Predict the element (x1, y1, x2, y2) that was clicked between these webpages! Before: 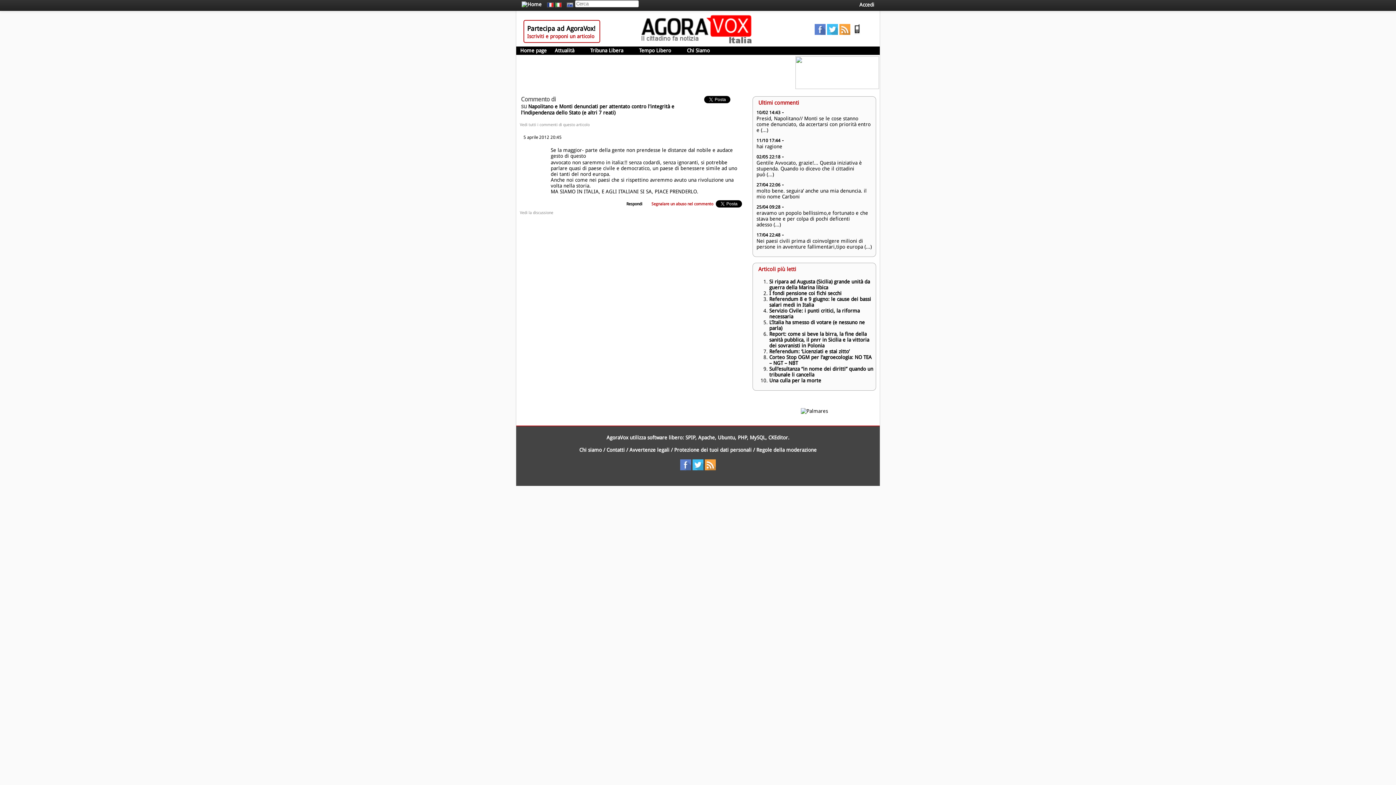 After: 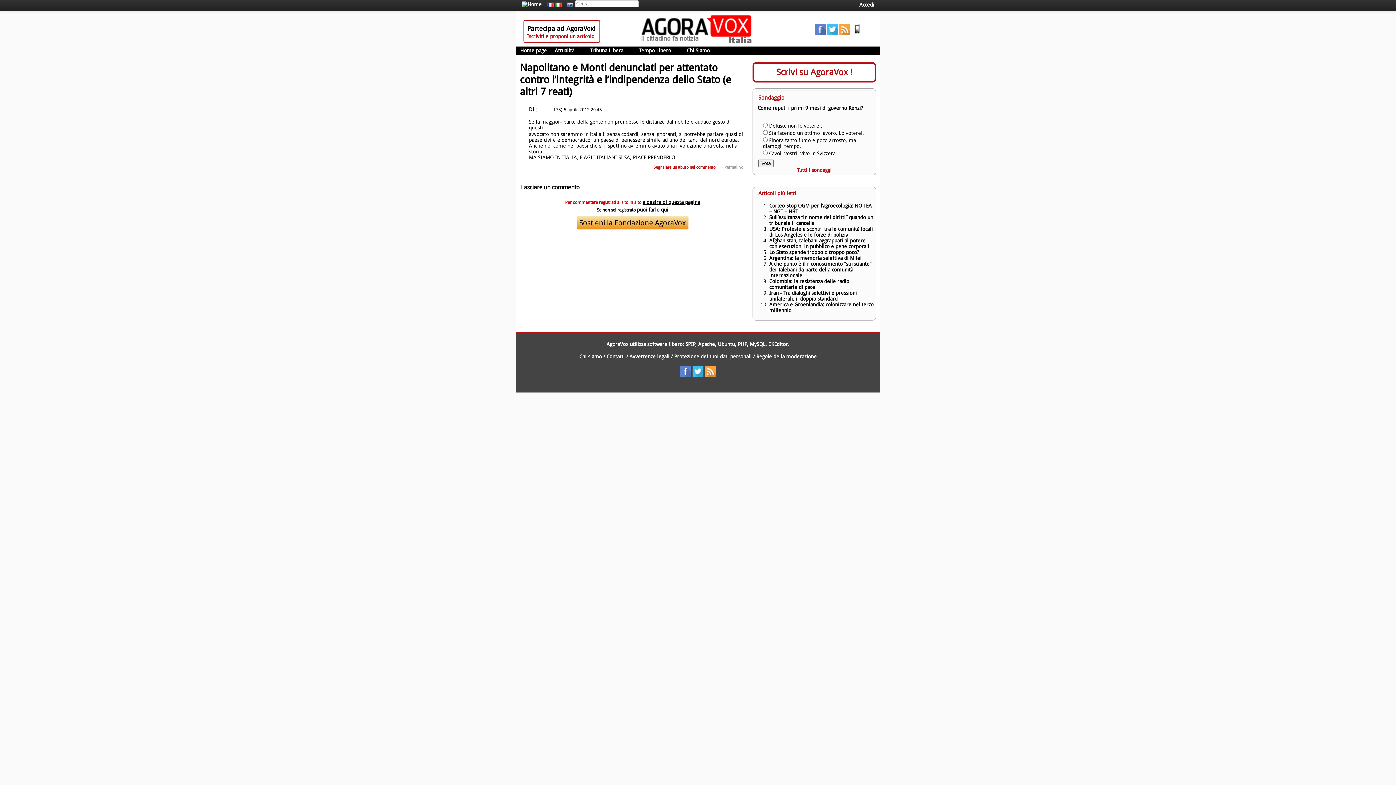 Action: bbox: (620, 200, 643, 208) label: Respondi